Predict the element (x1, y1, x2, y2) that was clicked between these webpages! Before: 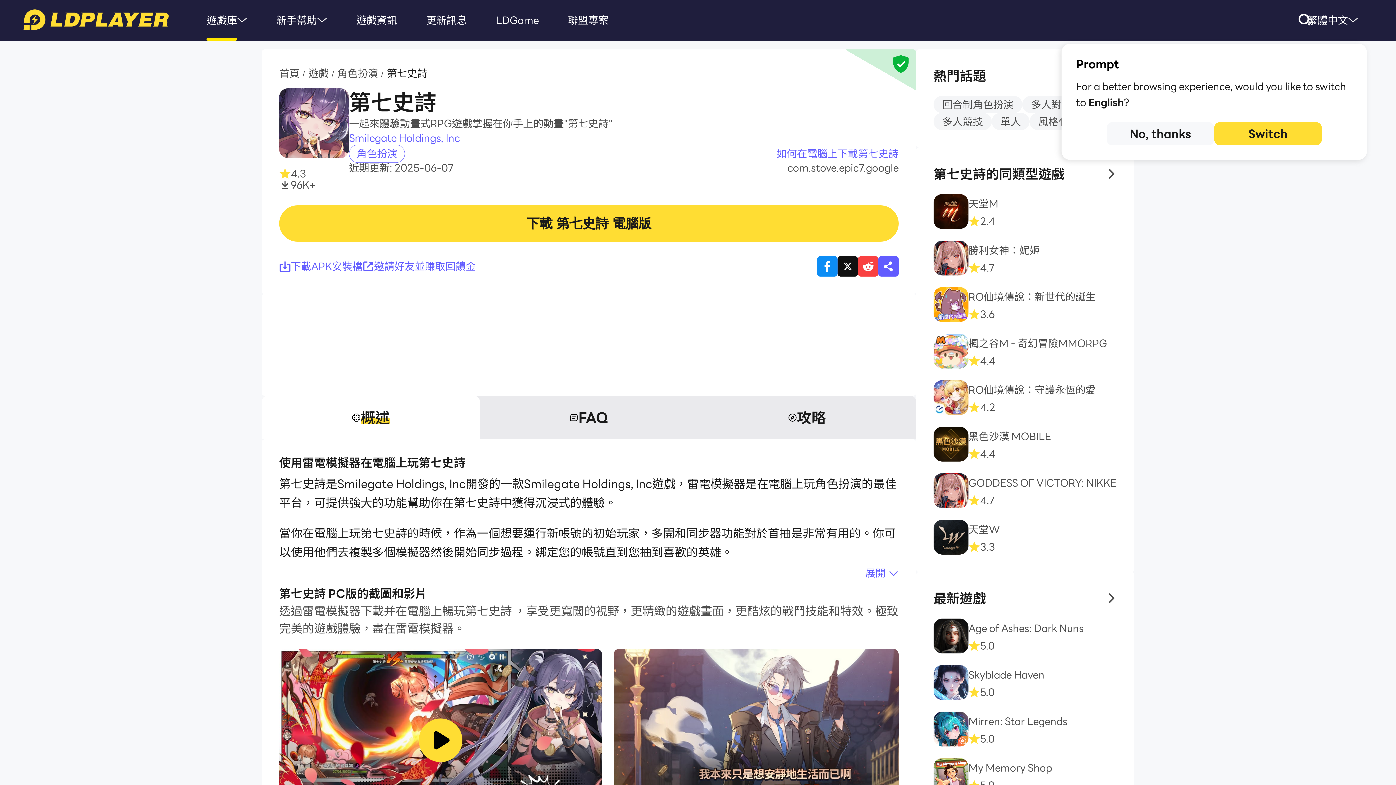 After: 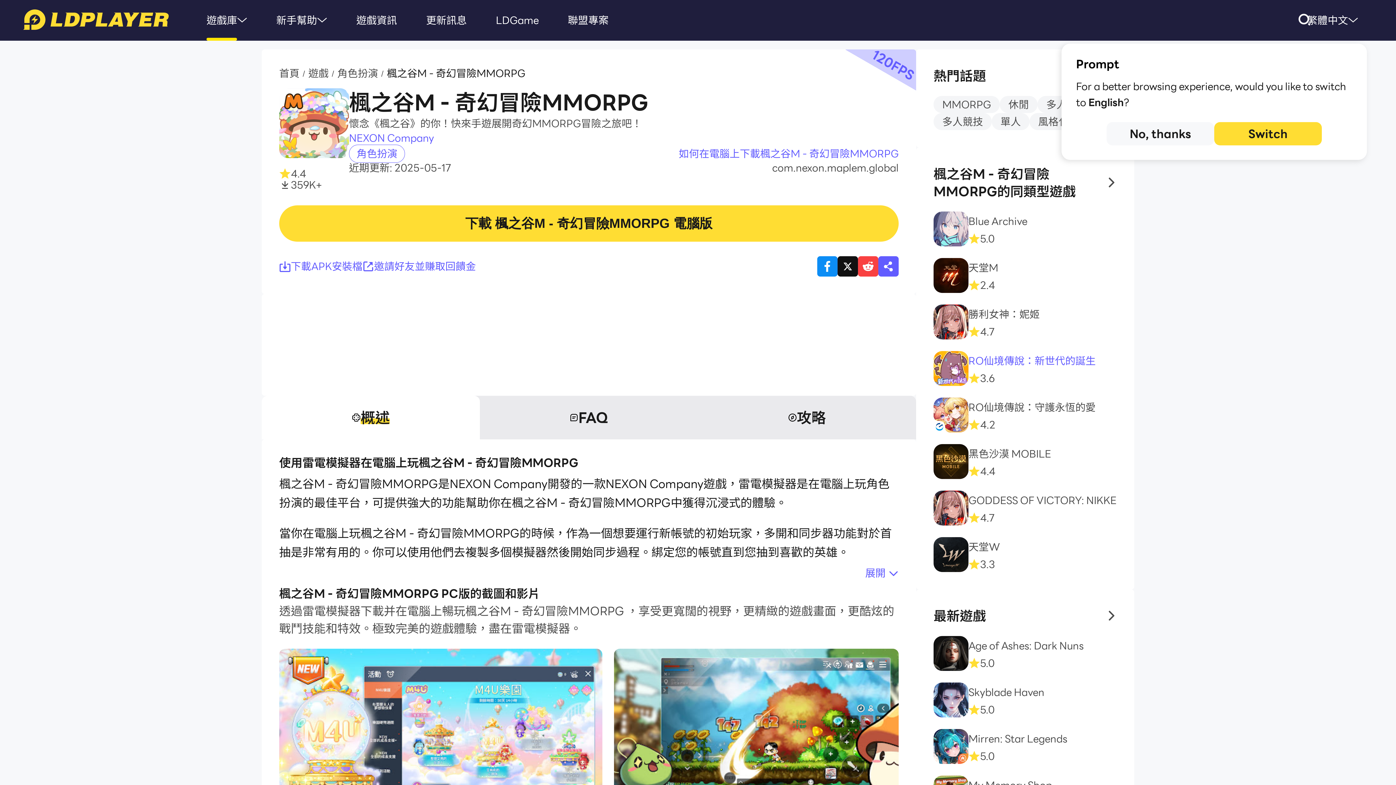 Action: label: 楓之谷M - 奇幻冒險MMORPG
4.4 bbox: (933, 333, 1117, 368)